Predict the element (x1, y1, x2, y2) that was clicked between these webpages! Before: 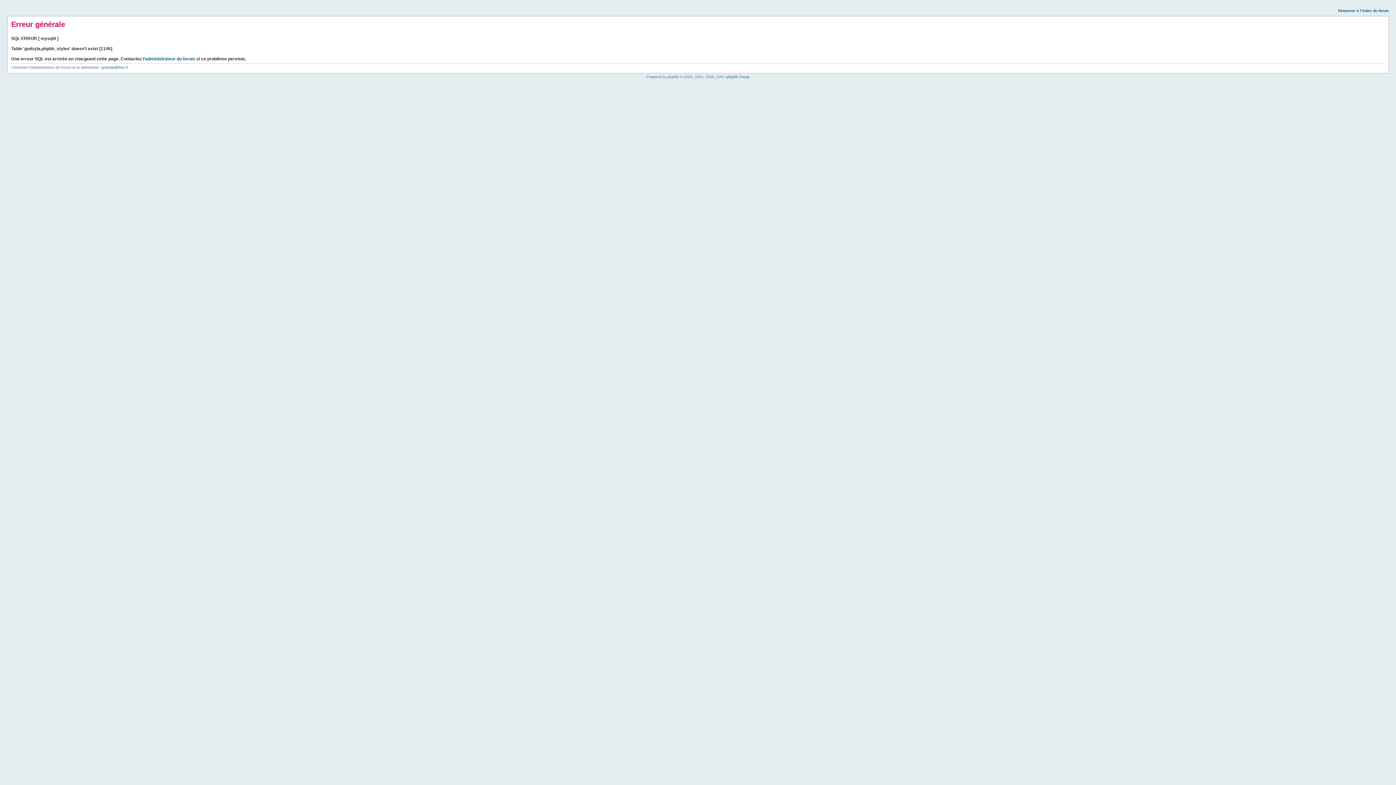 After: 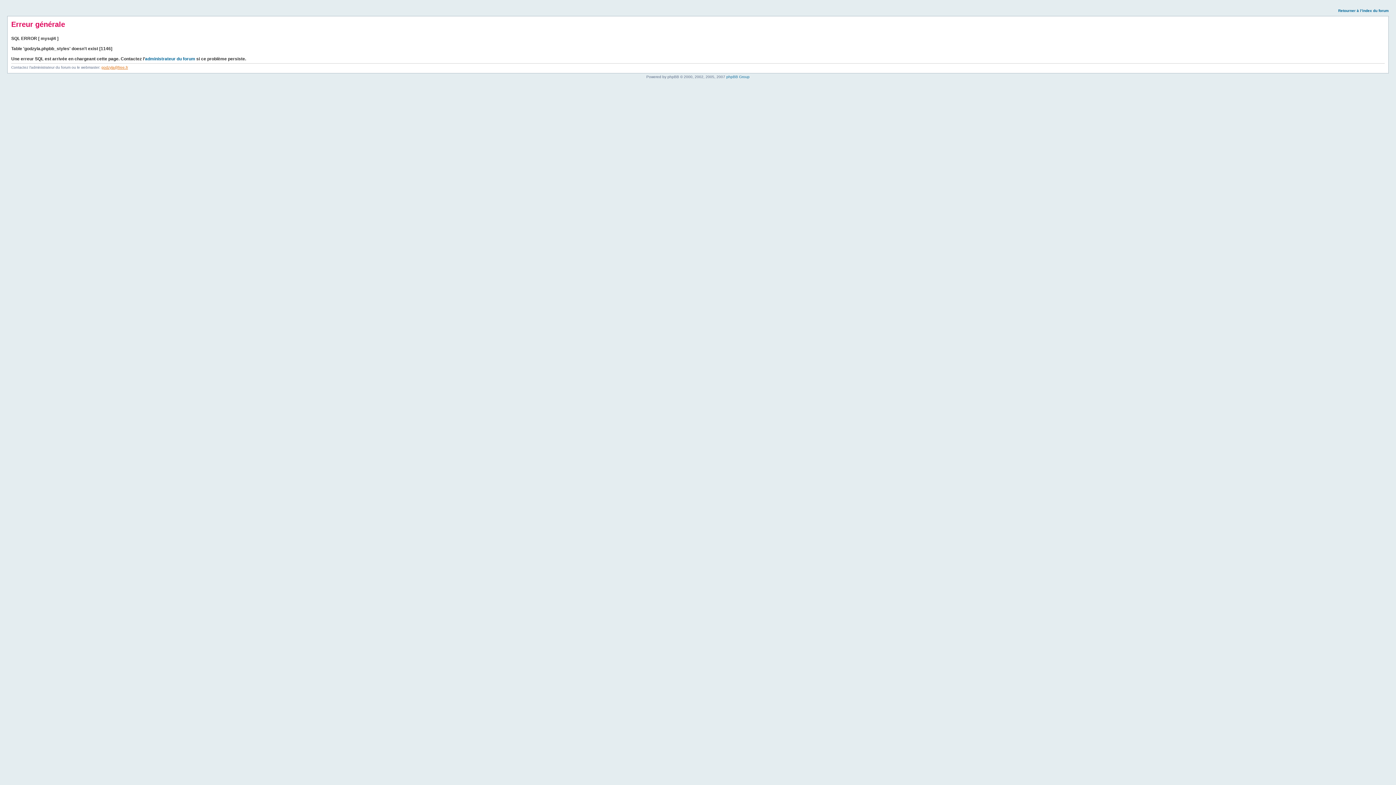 Action: label: godzyla@free.fr bbox: (101, 65, 128, 69)